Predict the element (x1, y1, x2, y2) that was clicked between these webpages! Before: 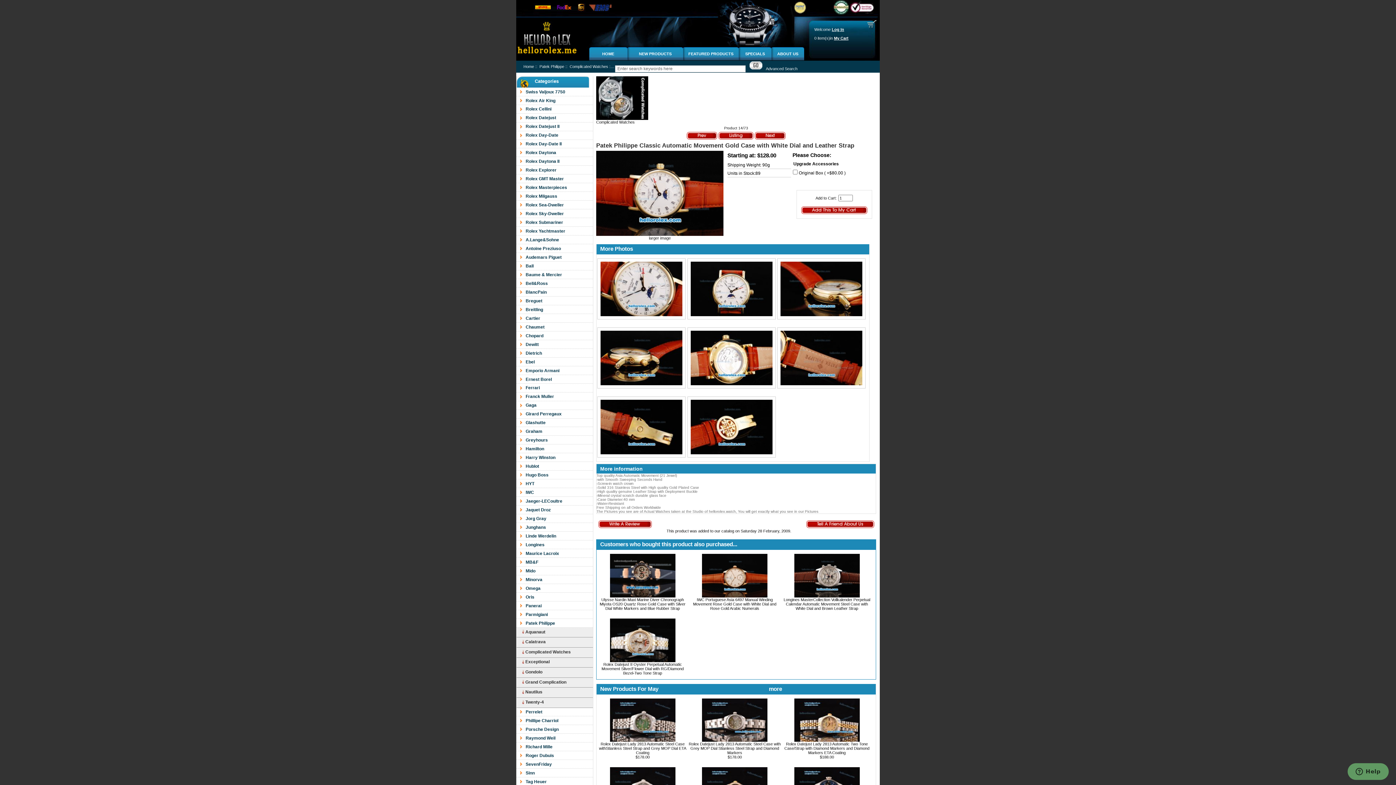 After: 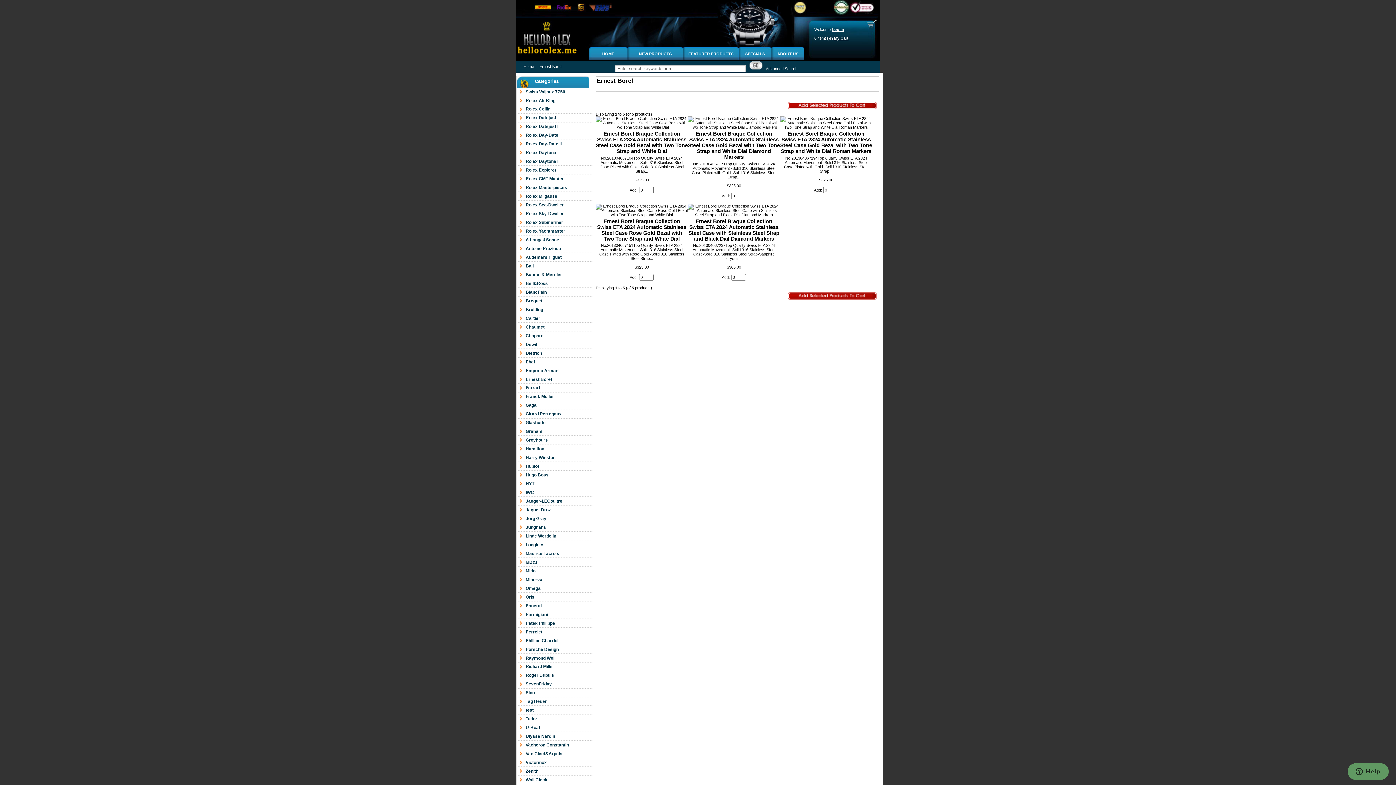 Action: bbox: (516, 375, 593, 383) label: Ernest Borel